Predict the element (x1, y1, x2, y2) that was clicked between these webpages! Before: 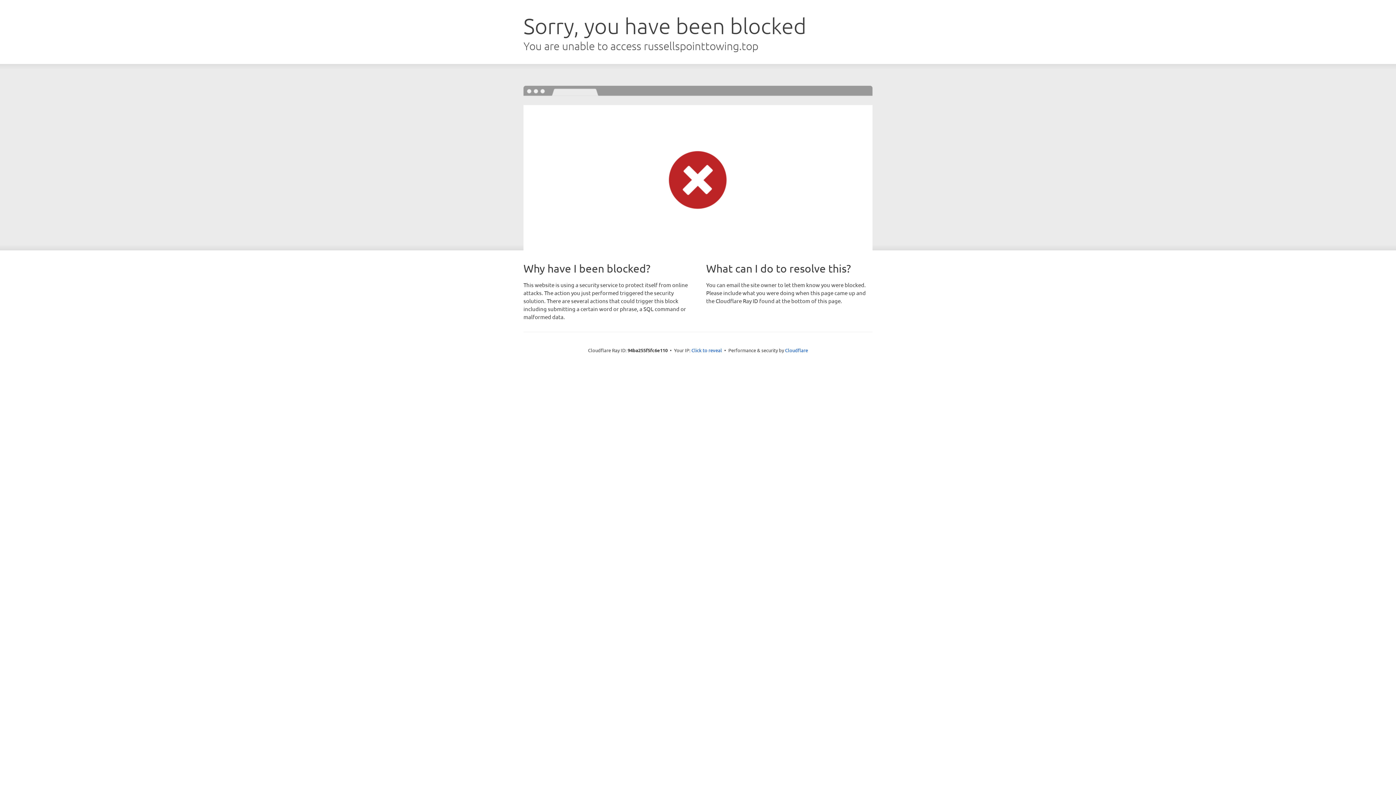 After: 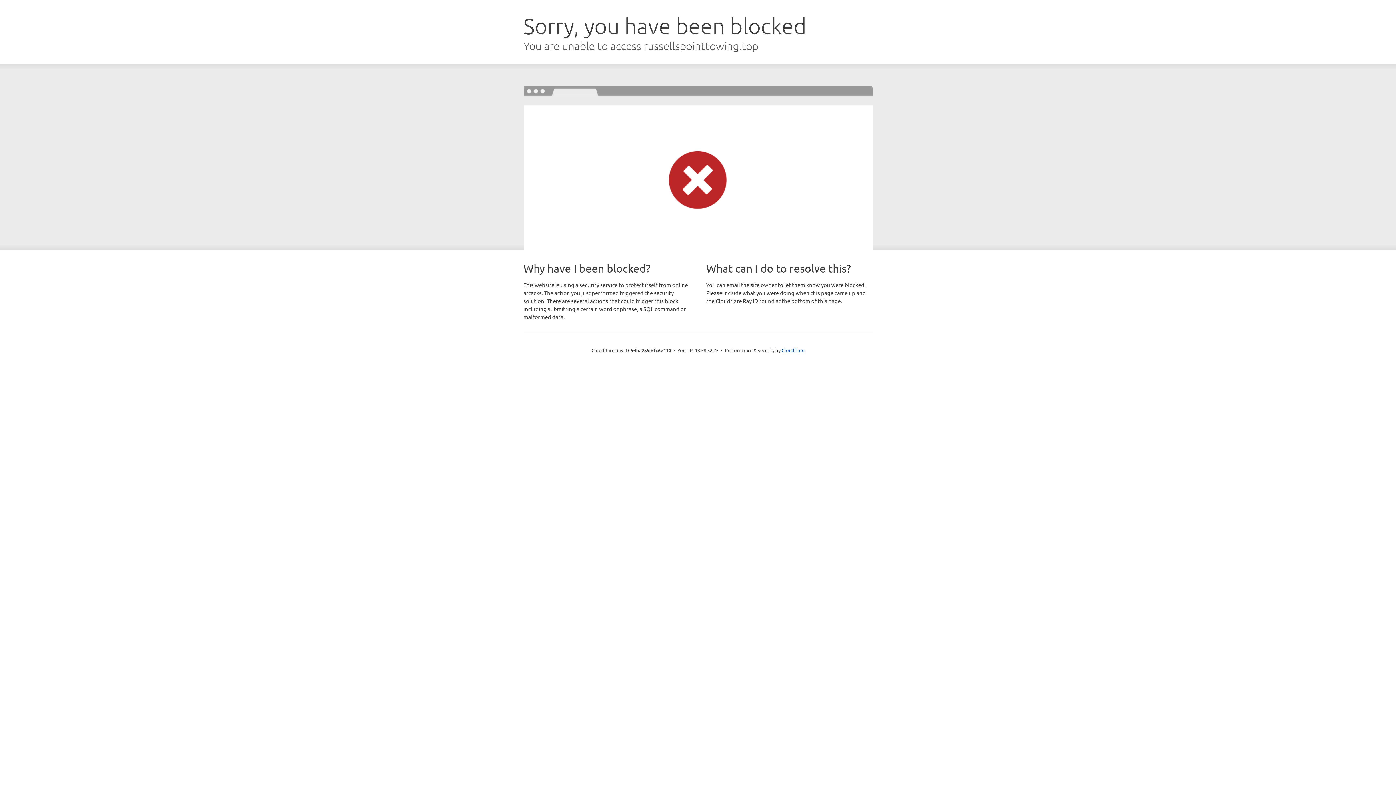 Action: bbox: (691, 346, 722, 353) label: Click to reveal